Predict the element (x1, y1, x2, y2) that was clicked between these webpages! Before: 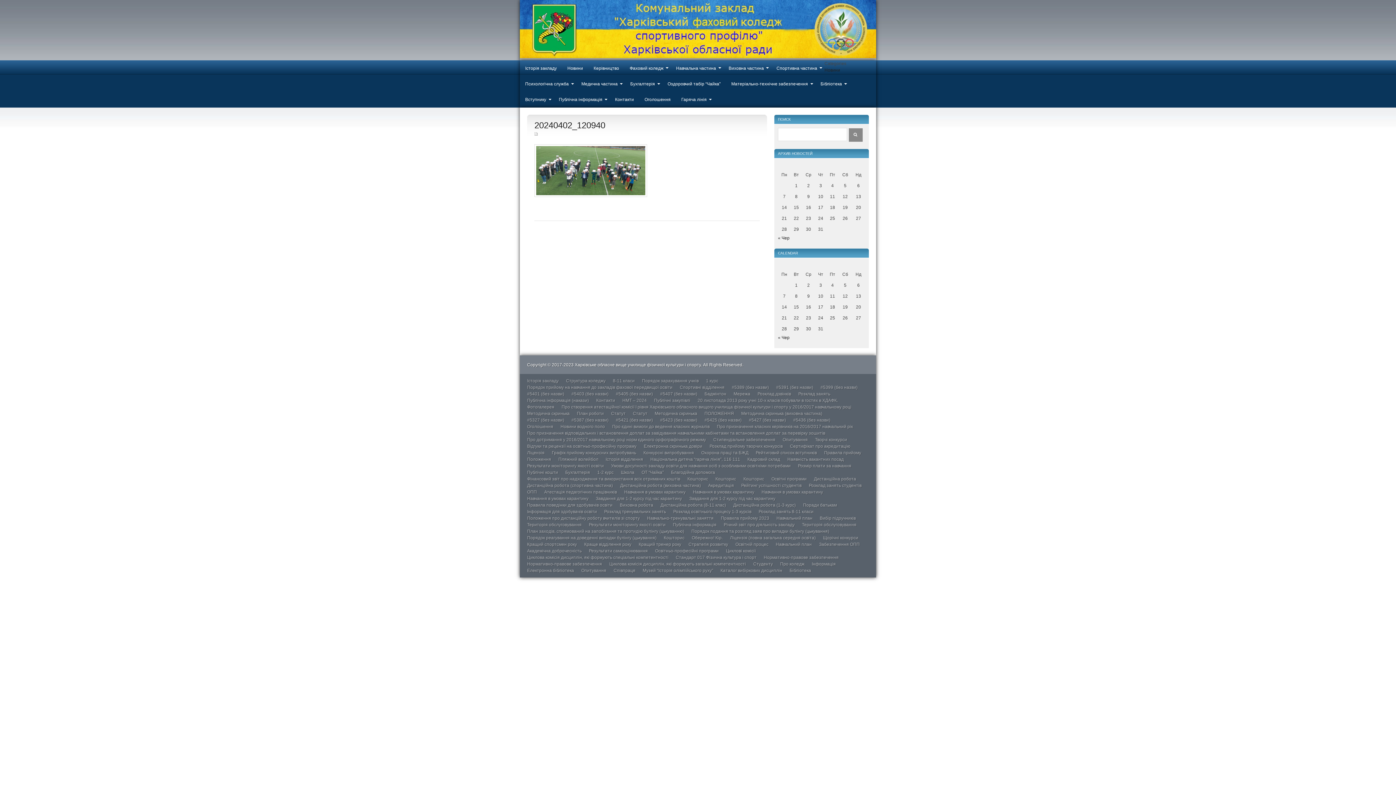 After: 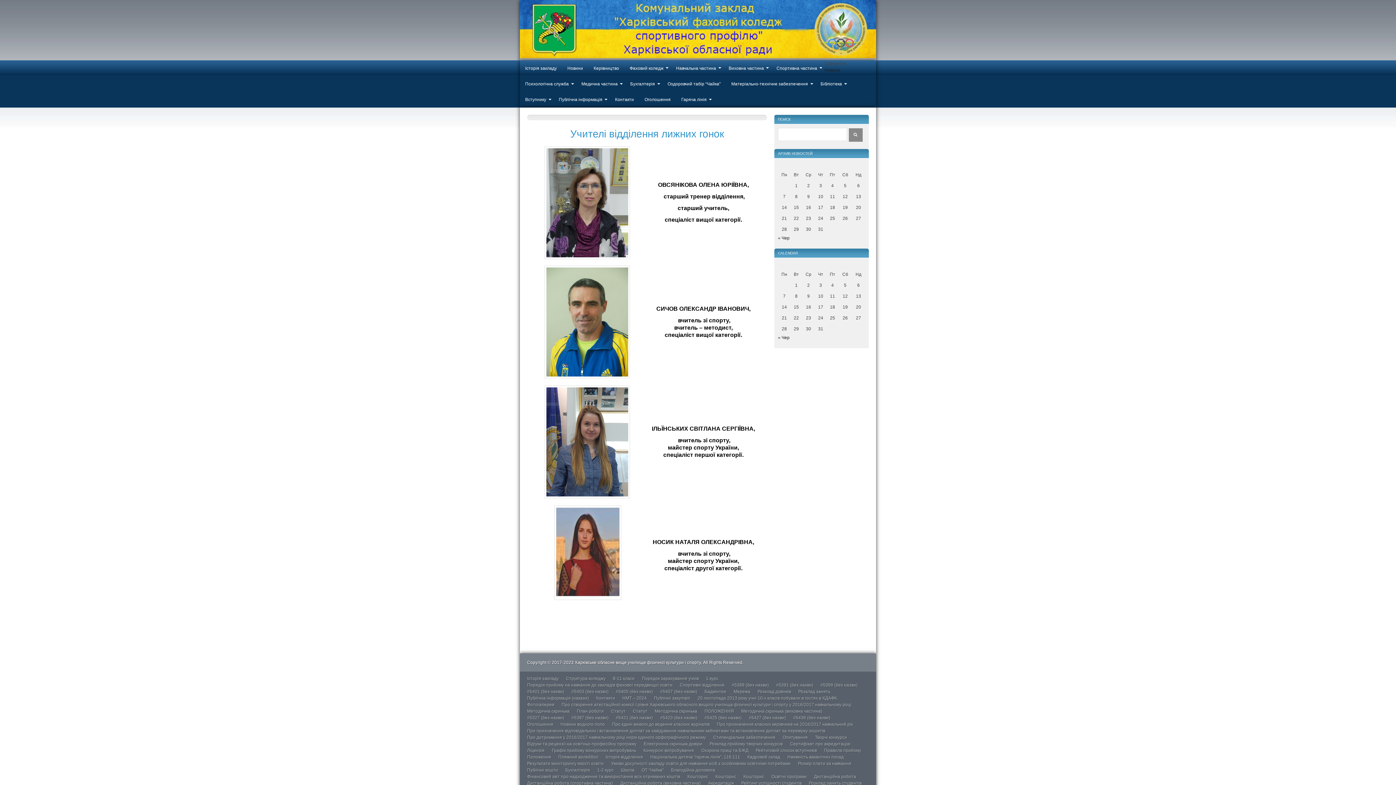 Action: bbox: (749, 417, 786, 422) label: #5427 (без назви)